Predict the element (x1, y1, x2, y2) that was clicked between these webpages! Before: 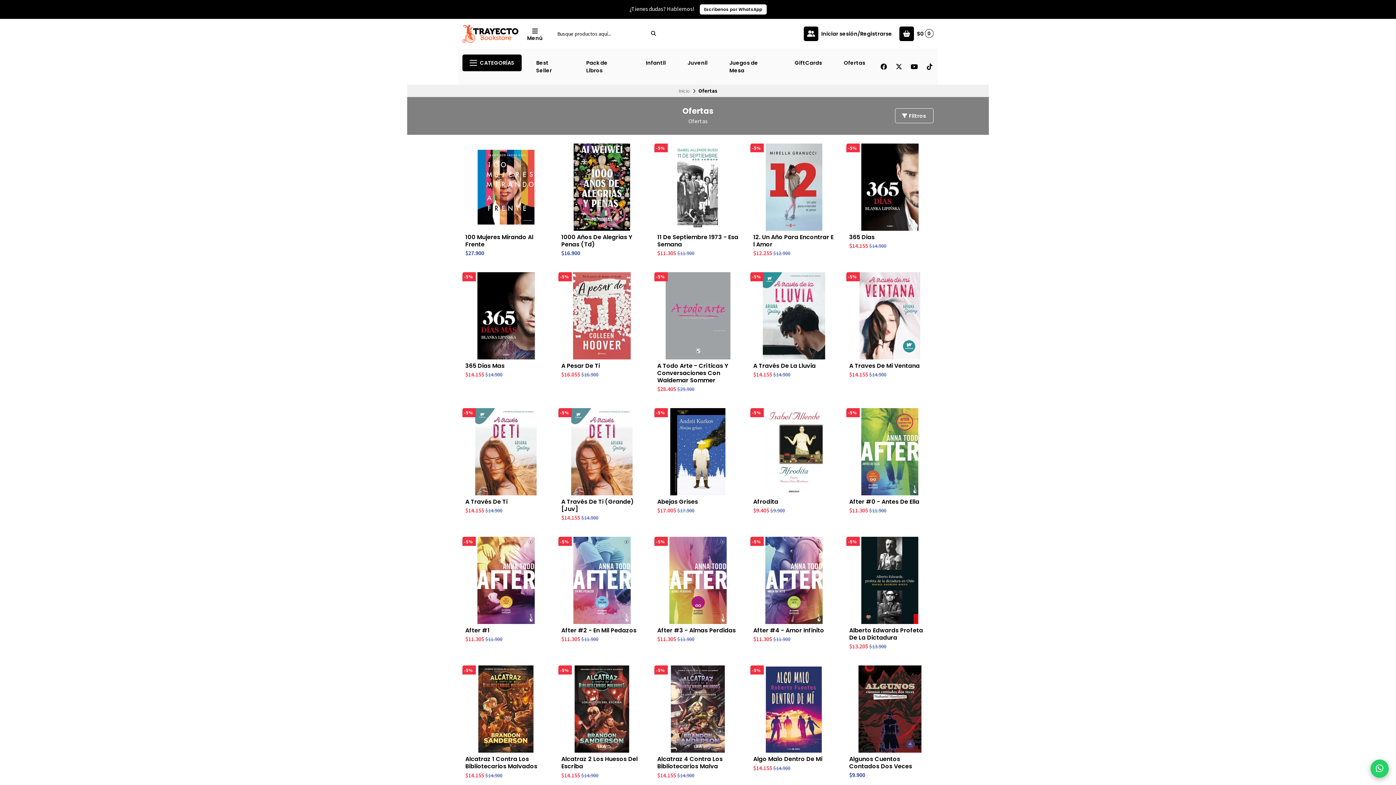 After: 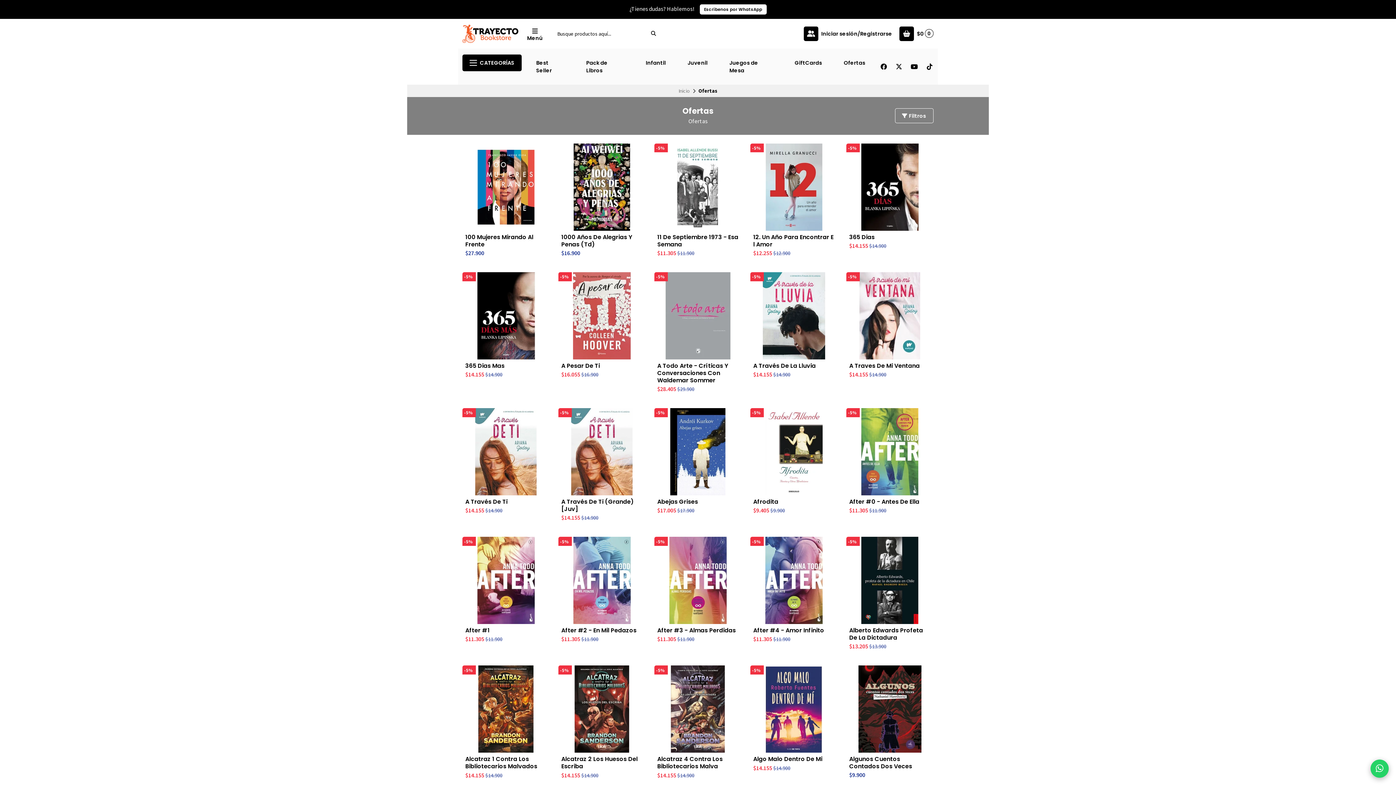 Action: label: Ofertas bbox: (836, 54, 872, 71)